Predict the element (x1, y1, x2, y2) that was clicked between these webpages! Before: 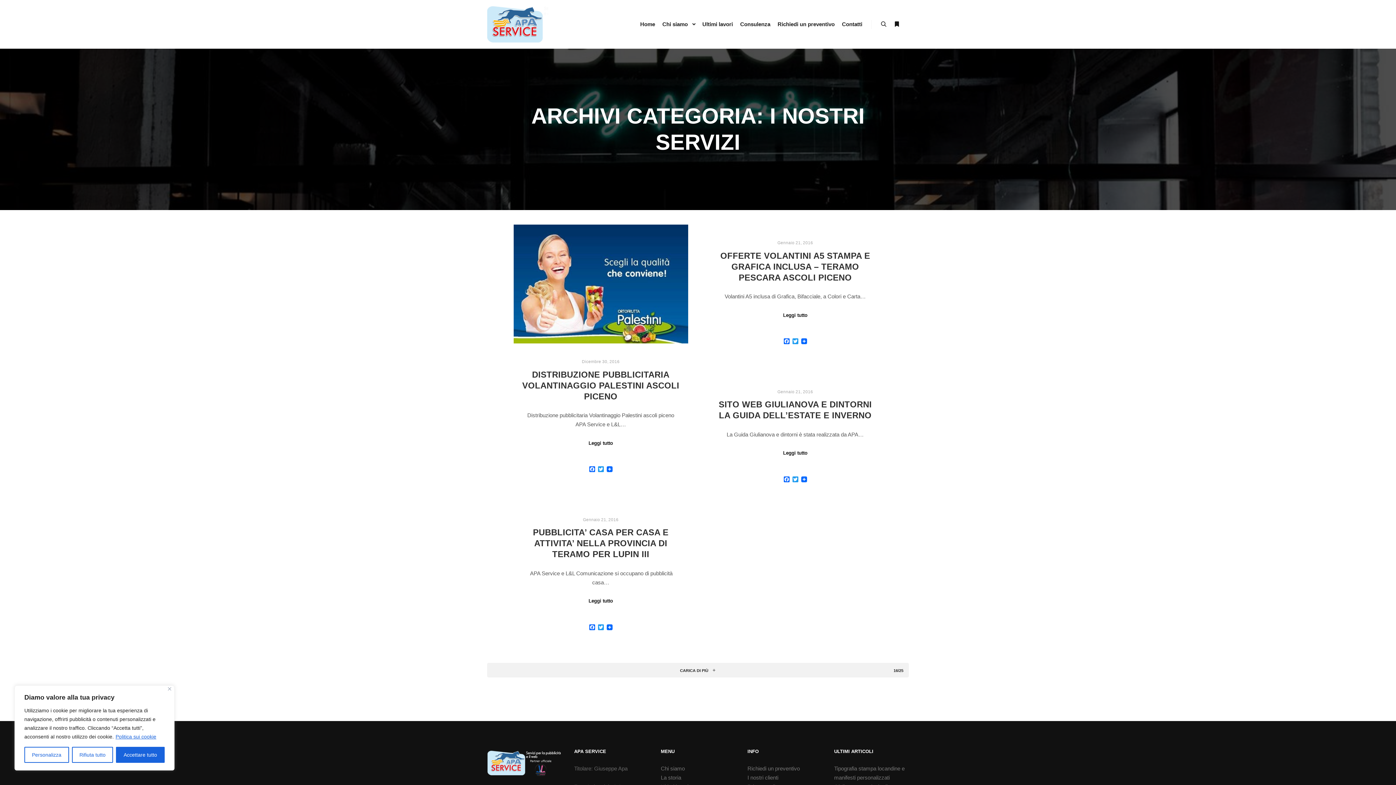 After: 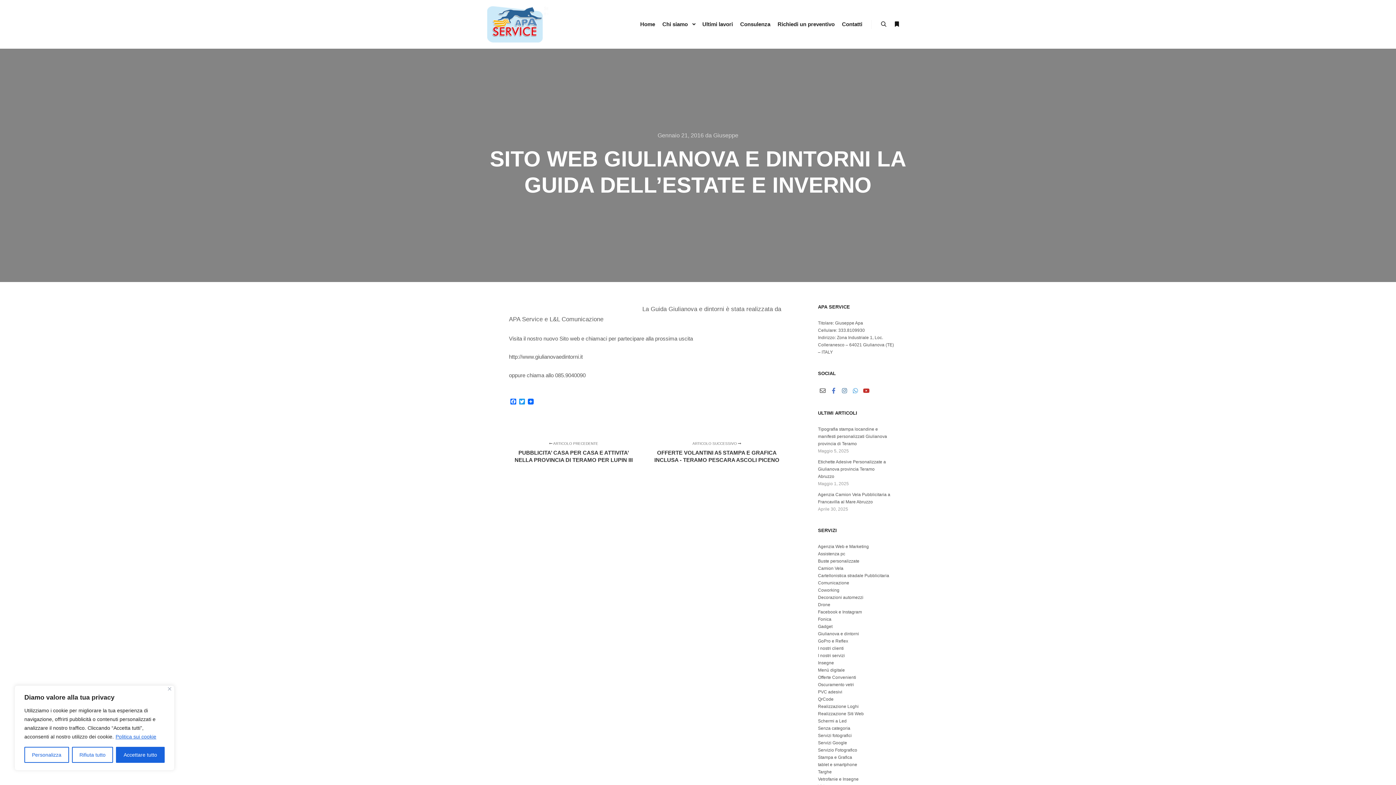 Action: bbox: (783, 449, 807, 457) label: Leggi tutto